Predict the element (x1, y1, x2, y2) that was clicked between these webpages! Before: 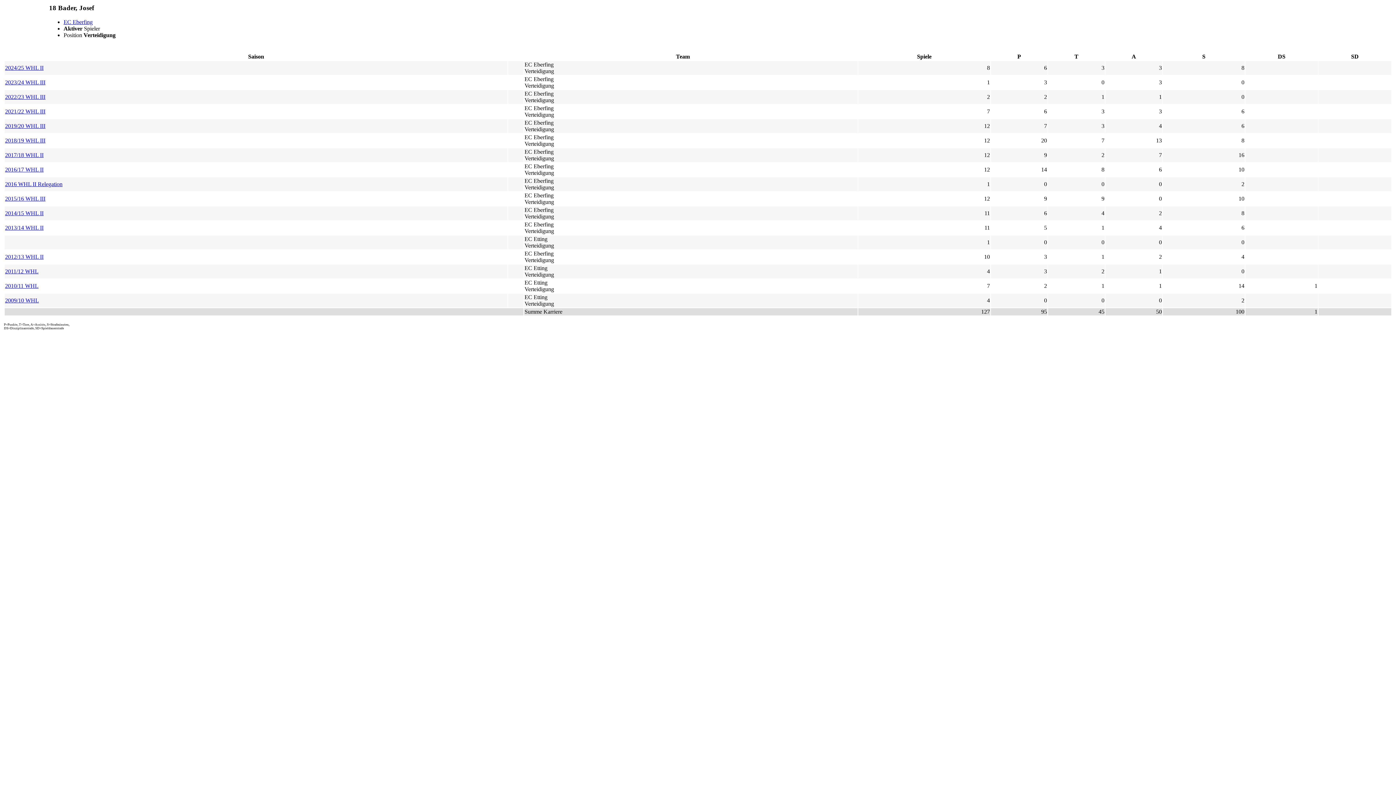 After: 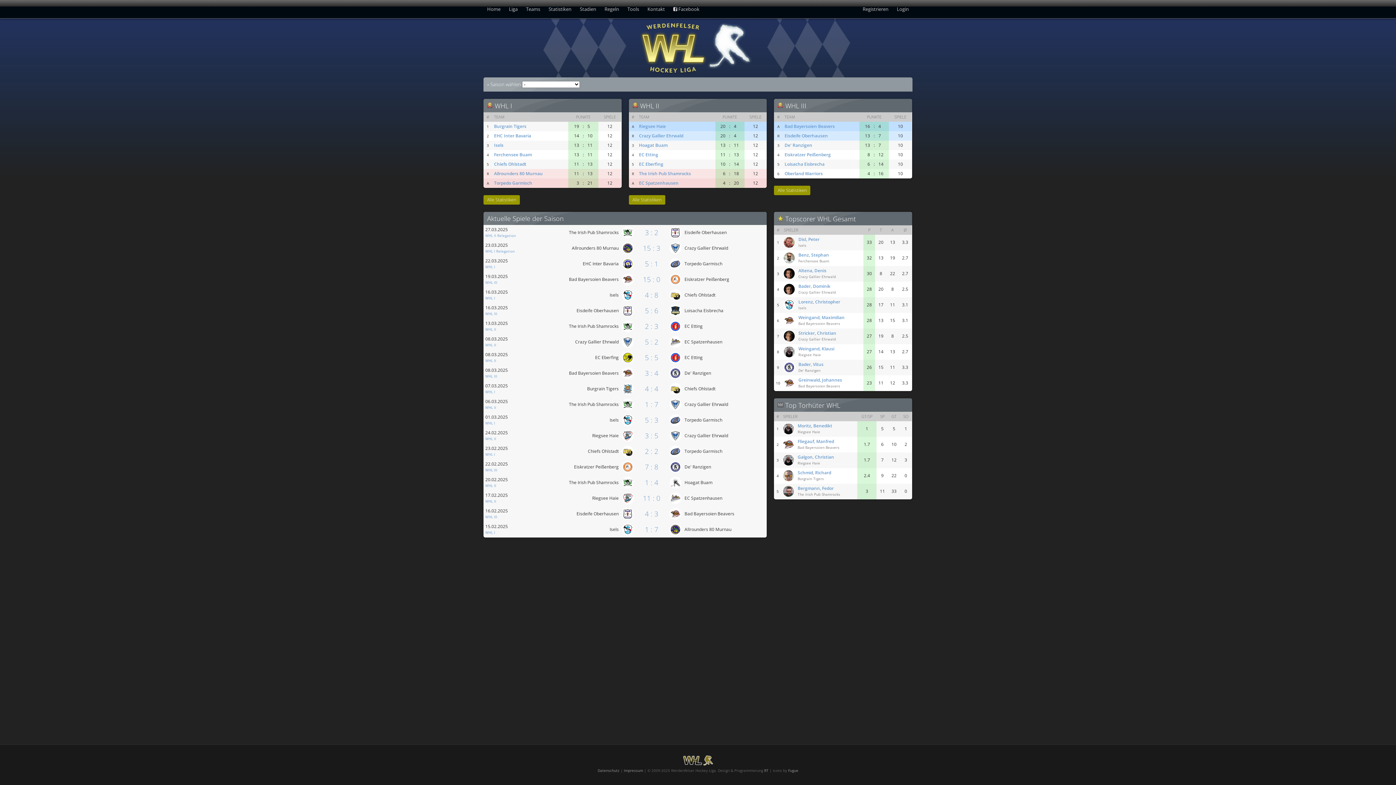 Action: bbox: (5, 224, 43, 230) label: 2013/14 WHL II